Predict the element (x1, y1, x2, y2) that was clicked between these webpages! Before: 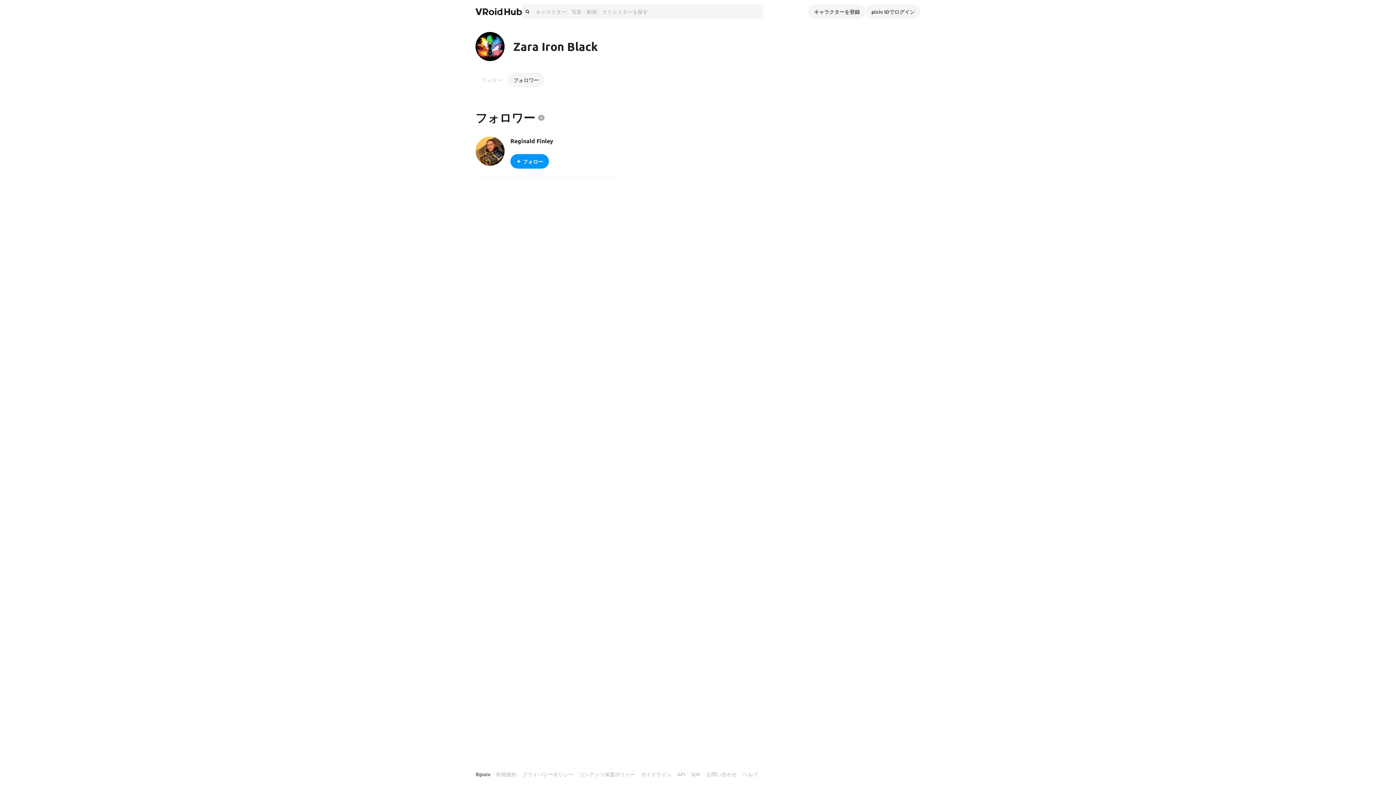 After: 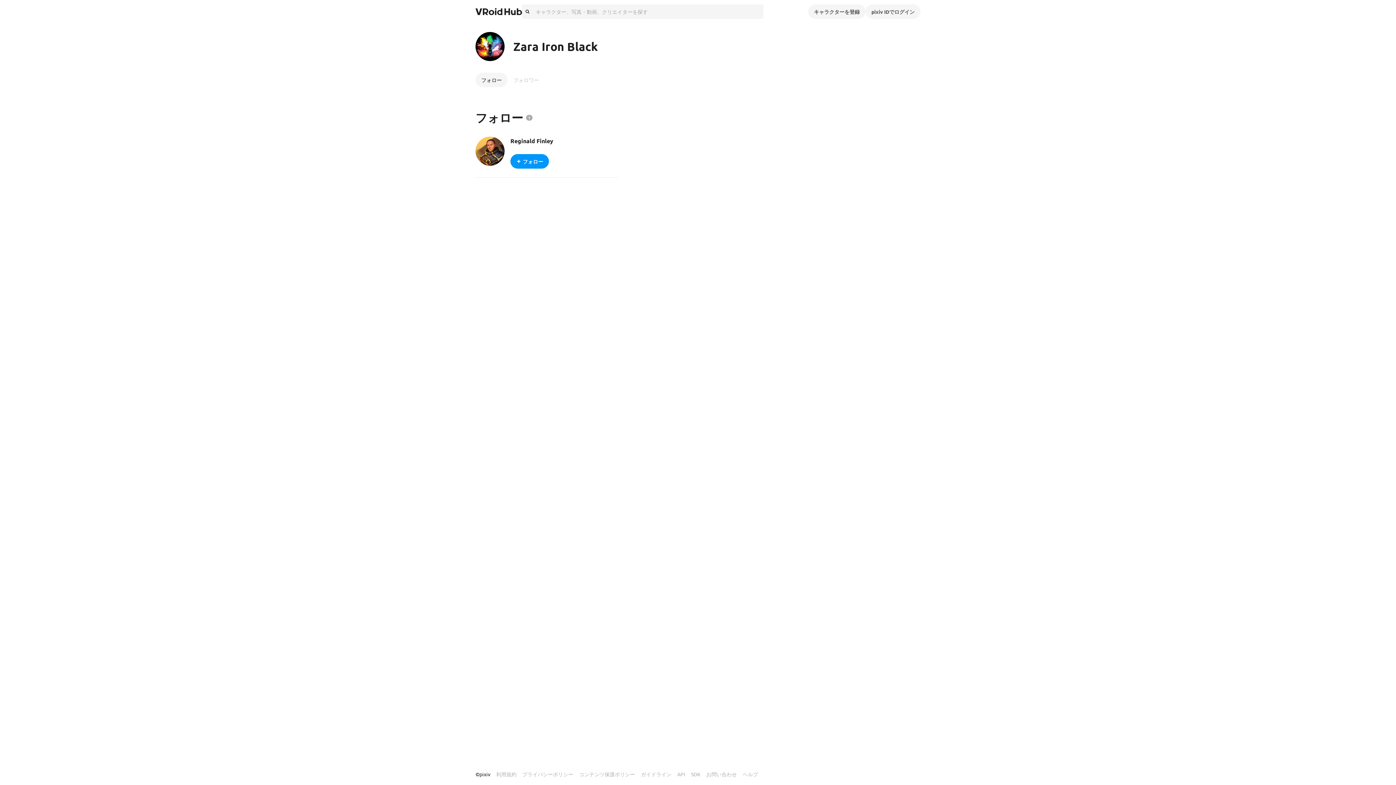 Action: label: フォロー bbox: (475, 72, 507, 87)